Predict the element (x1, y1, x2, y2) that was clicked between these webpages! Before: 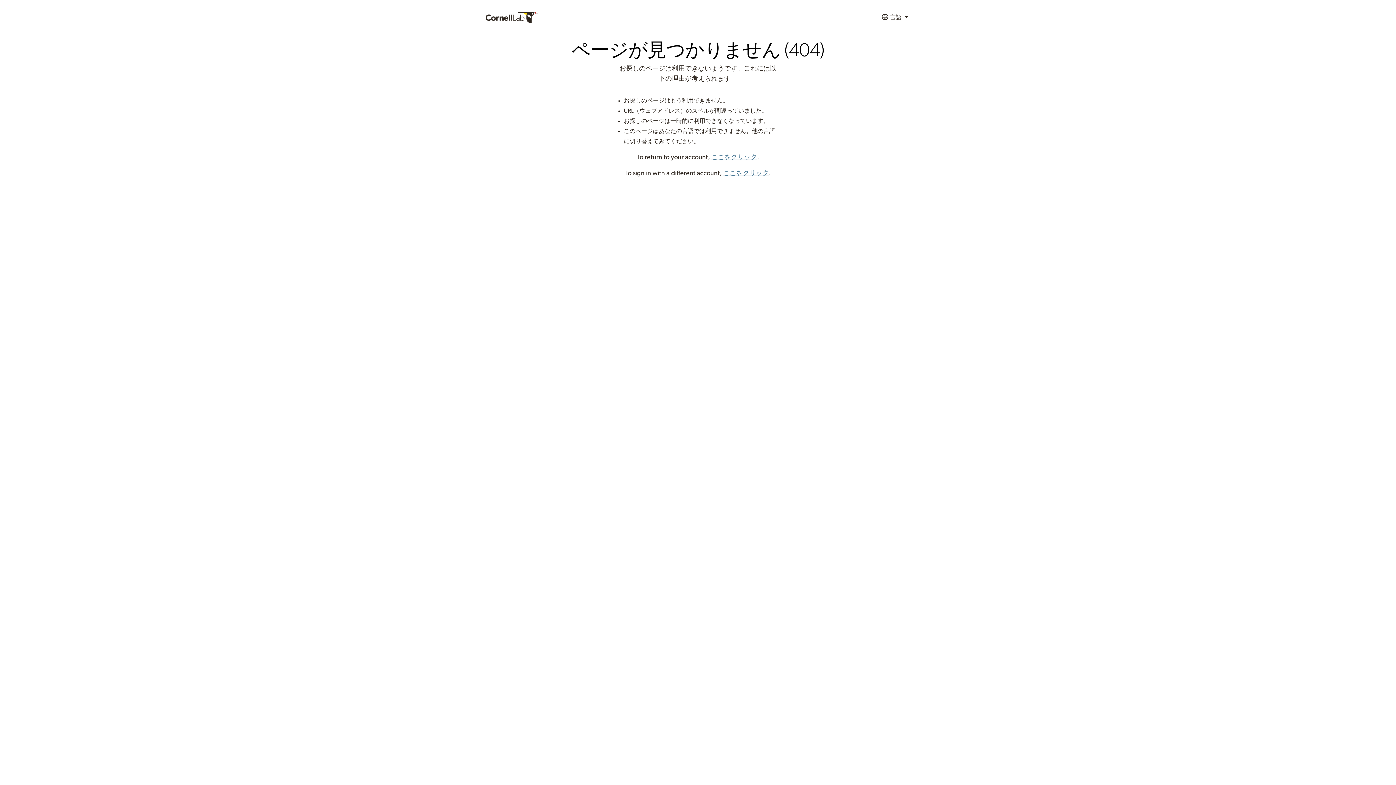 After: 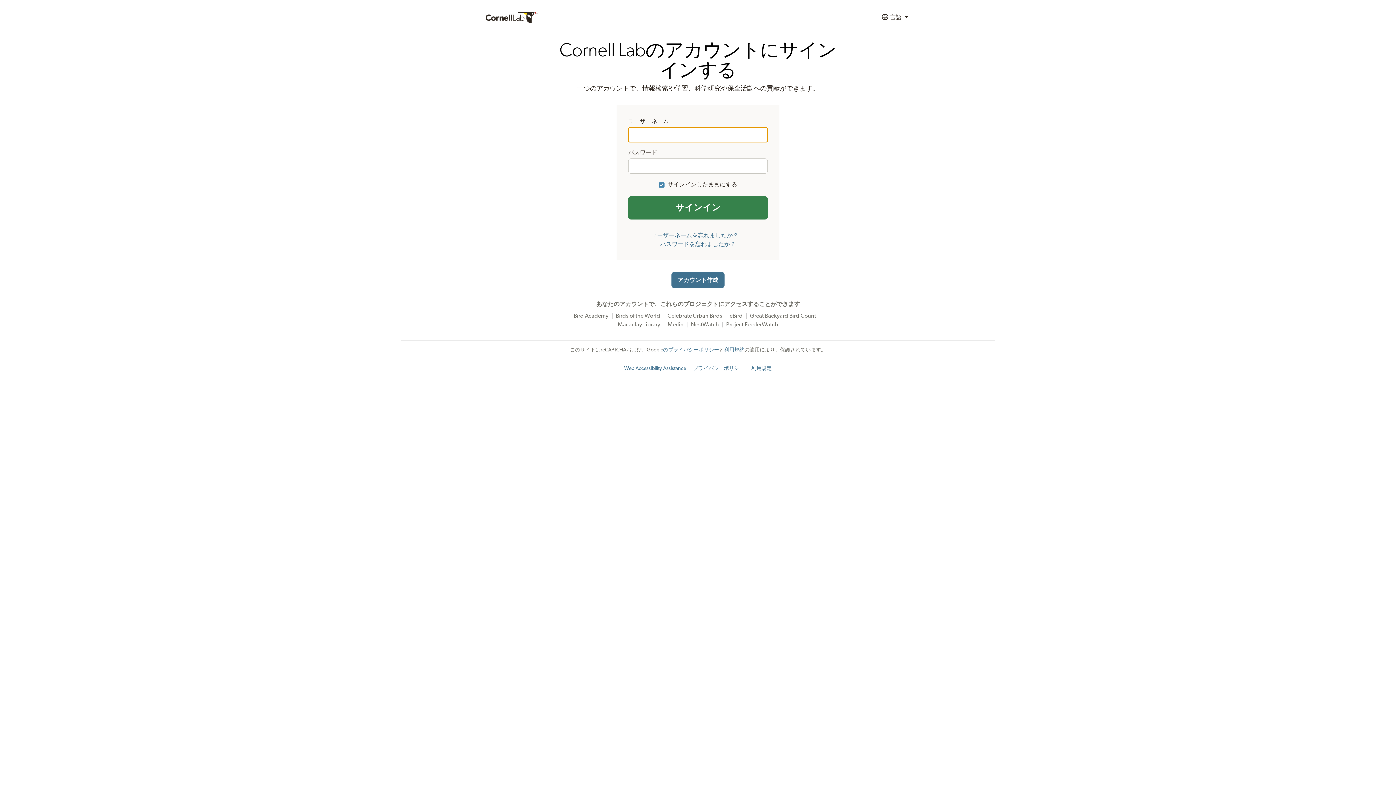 Action: bbox: (711, 154, 757, 160) label: ここをクリック